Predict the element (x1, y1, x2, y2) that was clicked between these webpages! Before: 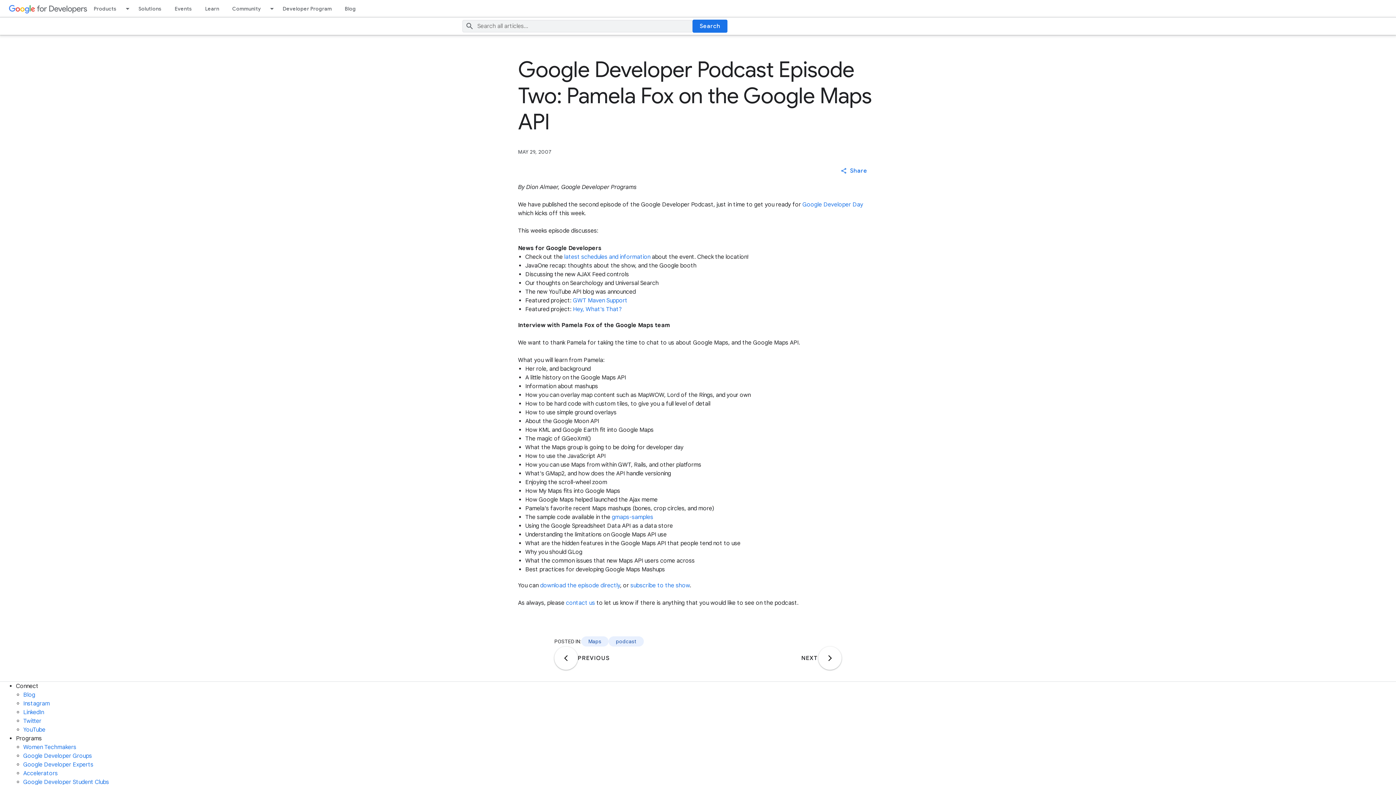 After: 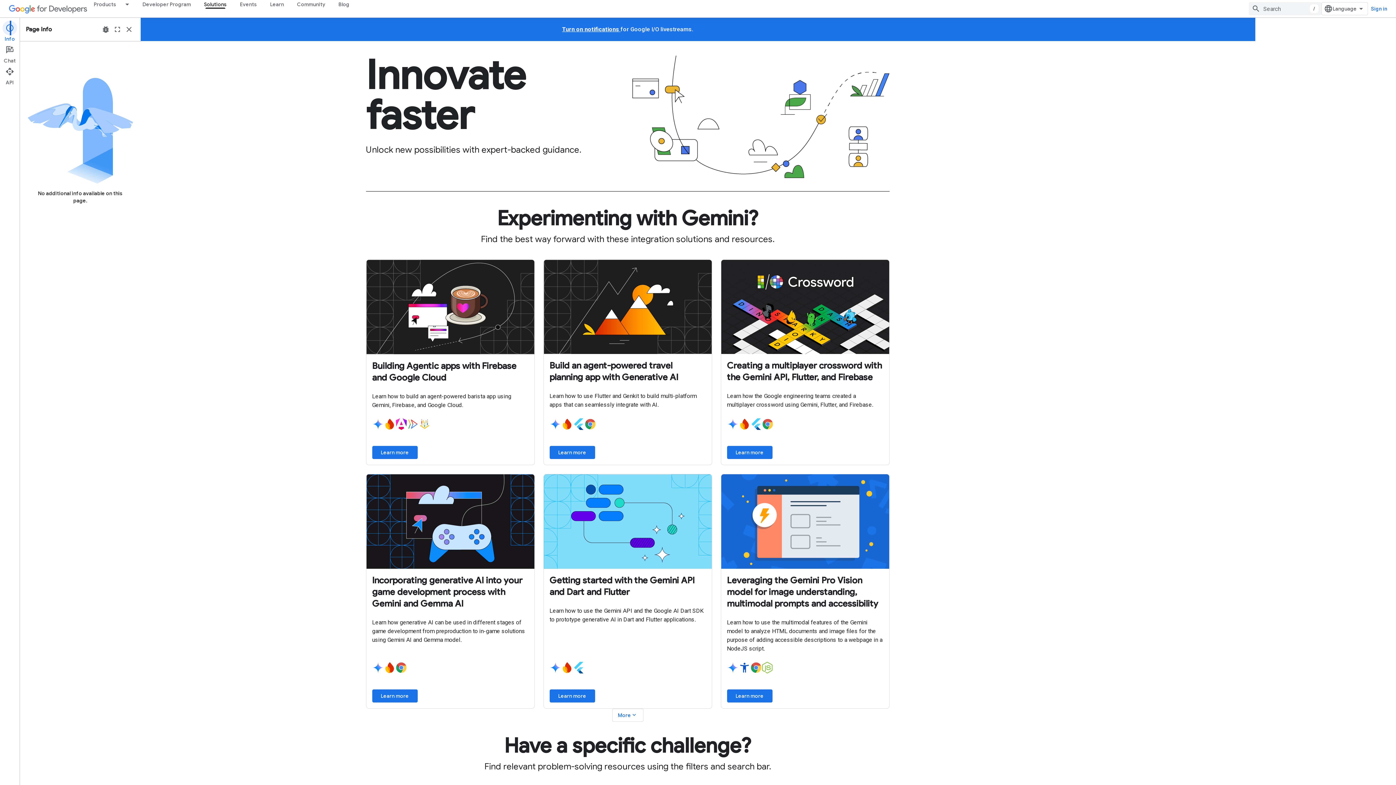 Action: bbox: (131, 0, 168, 17) label: Solutions